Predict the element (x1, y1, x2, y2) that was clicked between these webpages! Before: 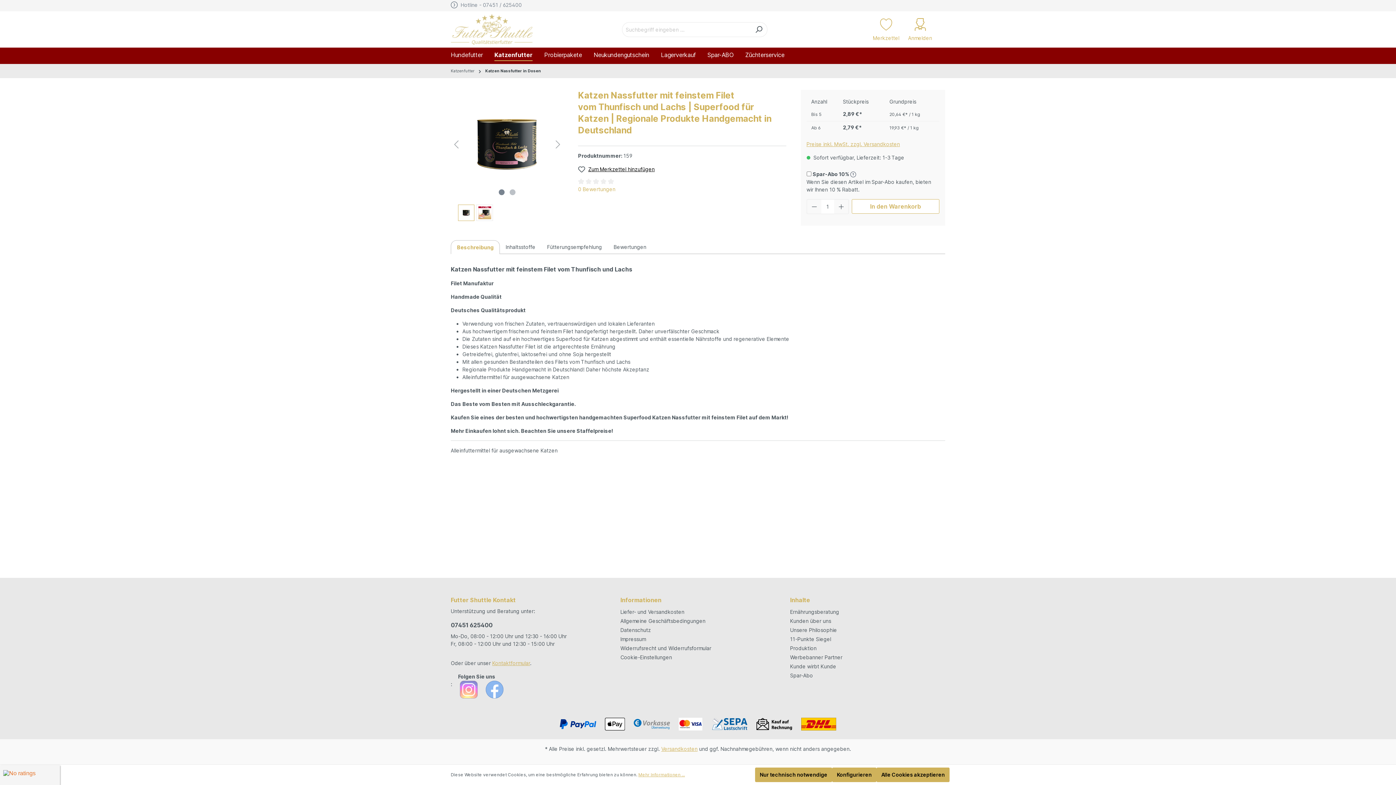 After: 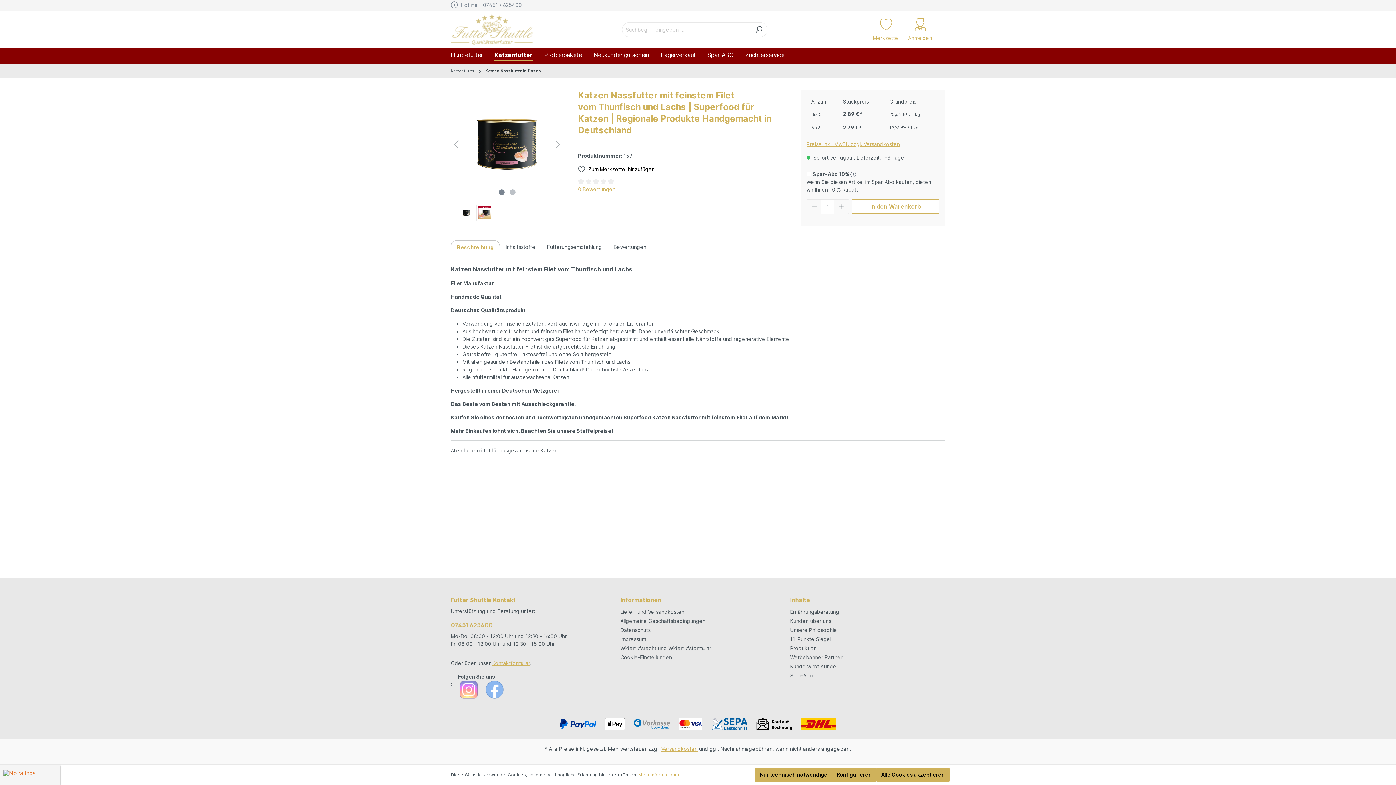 Action: label: 07451 625400 bbox: (450, 621, 606, 629)